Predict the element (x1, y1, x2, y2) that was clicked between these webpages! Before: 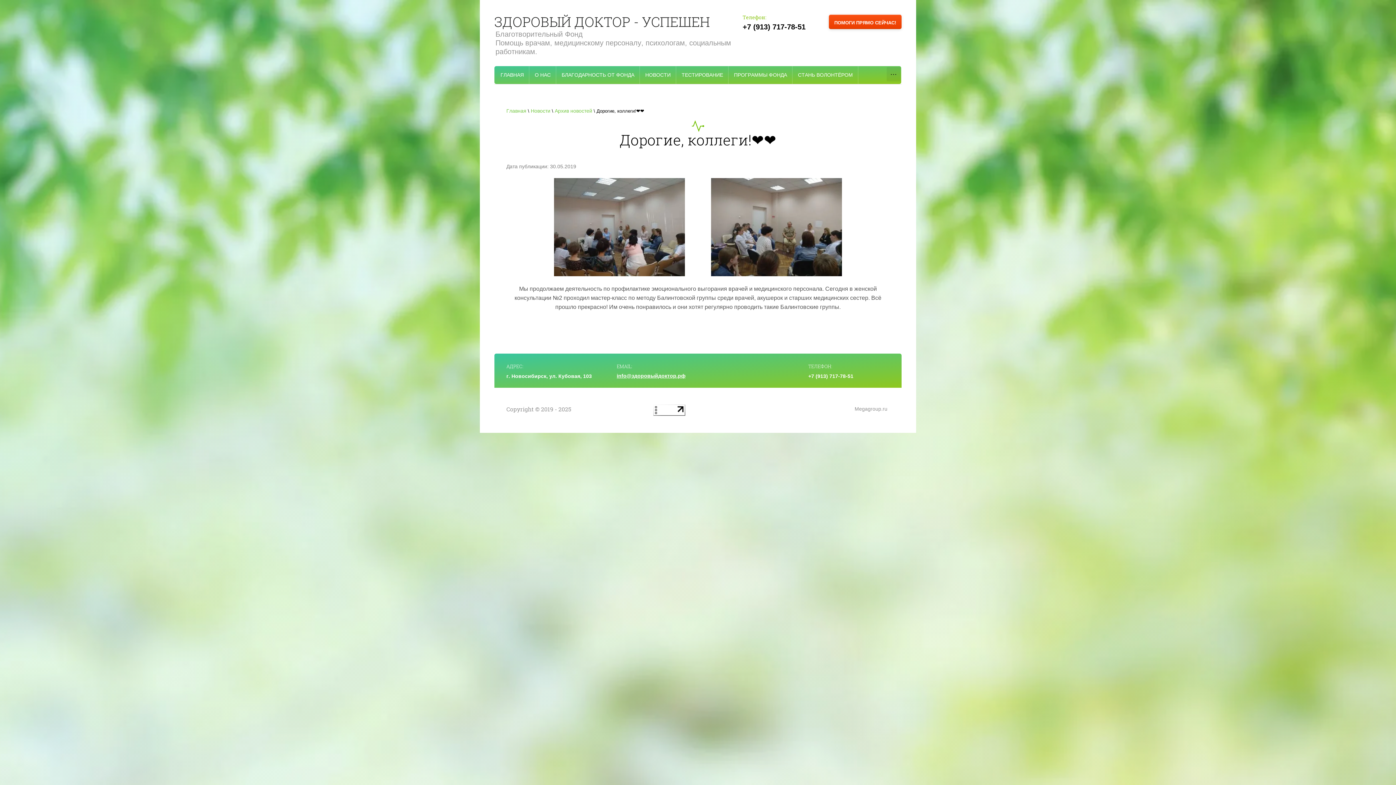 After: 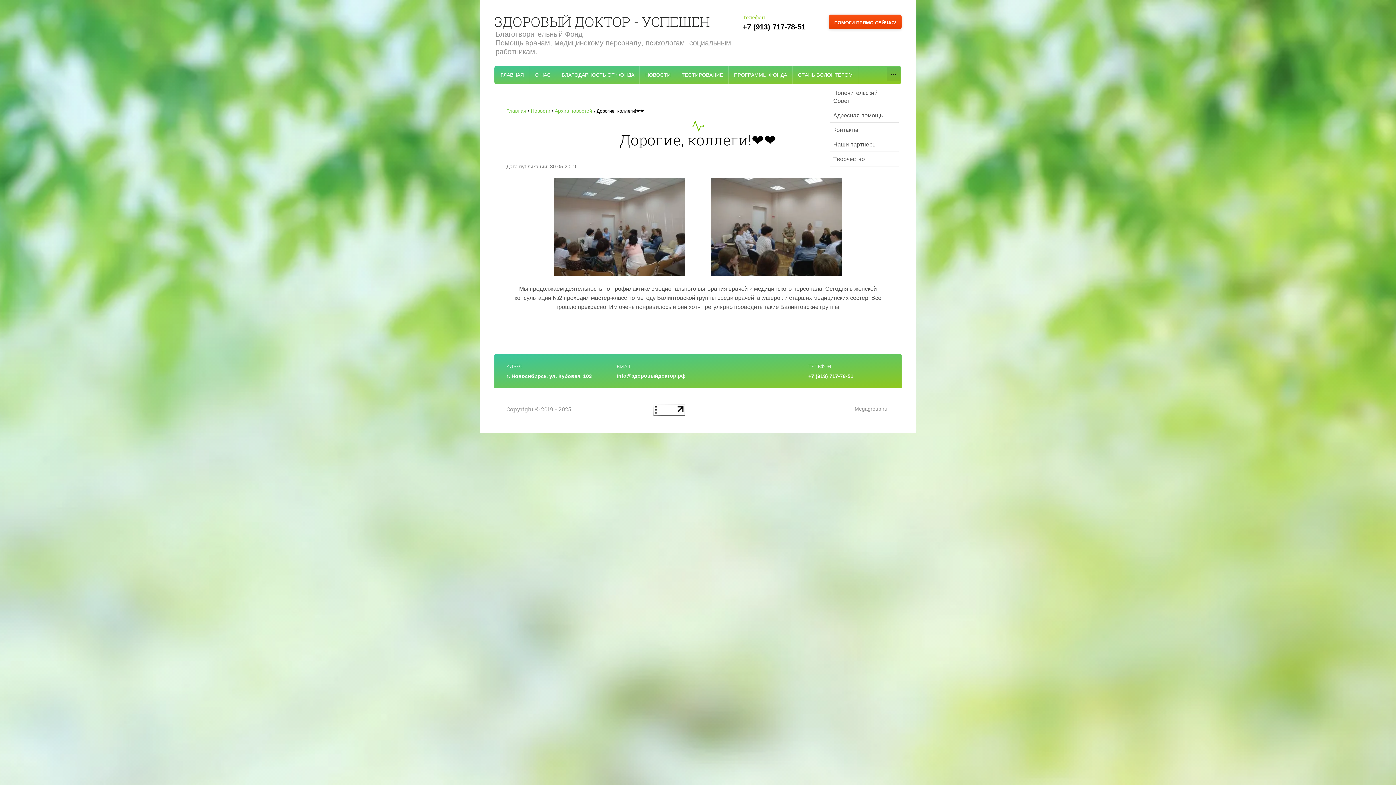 Action: bbox: (886, 66, 900, 81) label: ...